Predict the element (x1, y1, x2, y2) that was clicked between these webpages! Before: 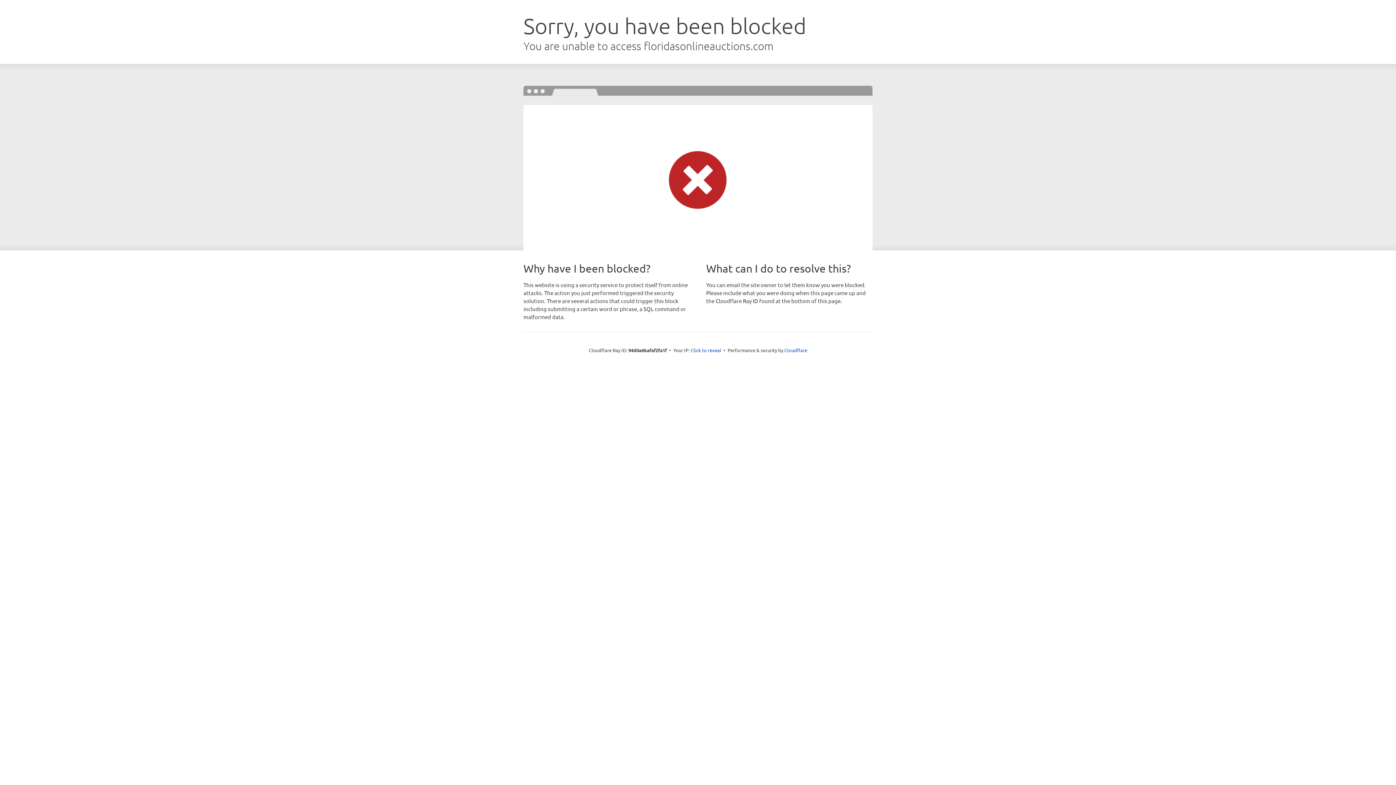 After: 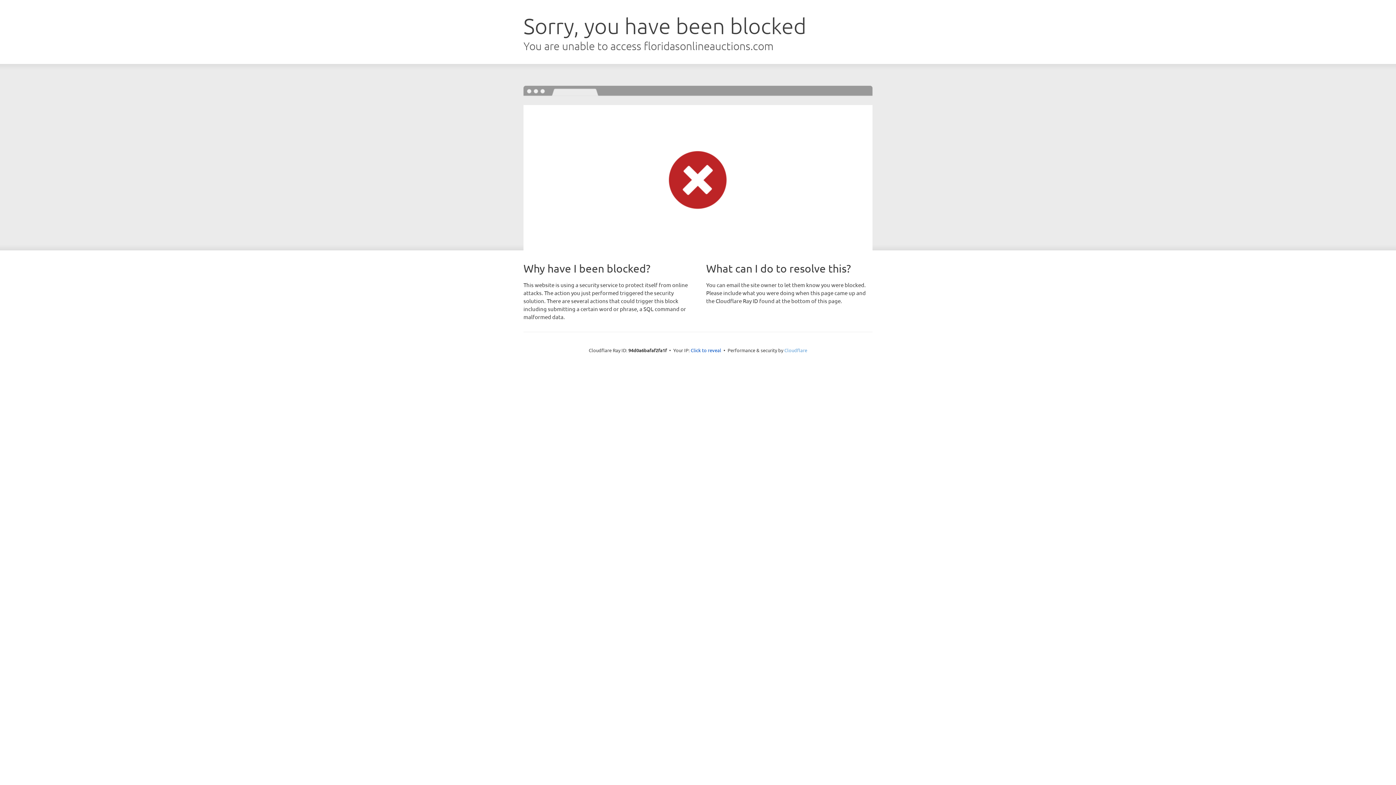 Action: bbox: (784, 347, 807, 353) label: Cloudflare